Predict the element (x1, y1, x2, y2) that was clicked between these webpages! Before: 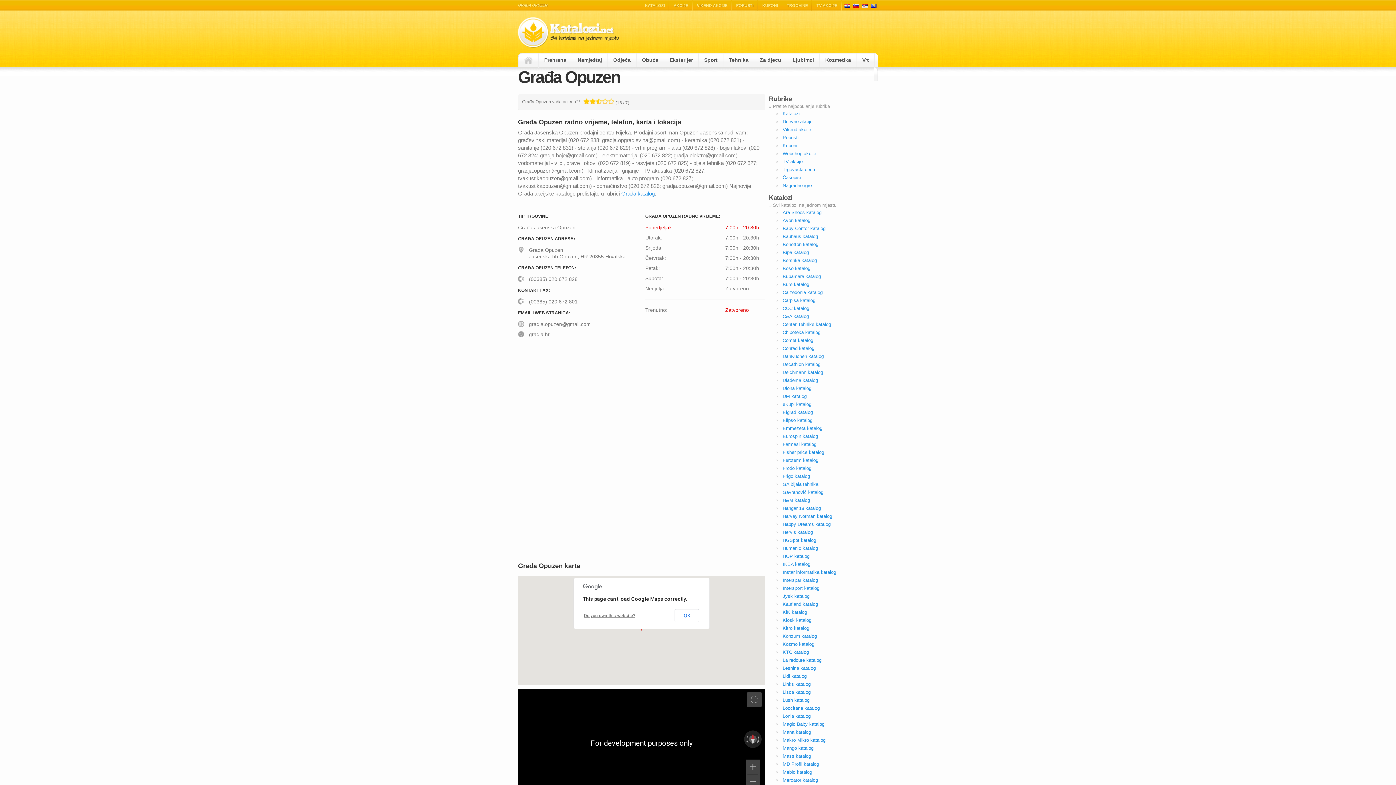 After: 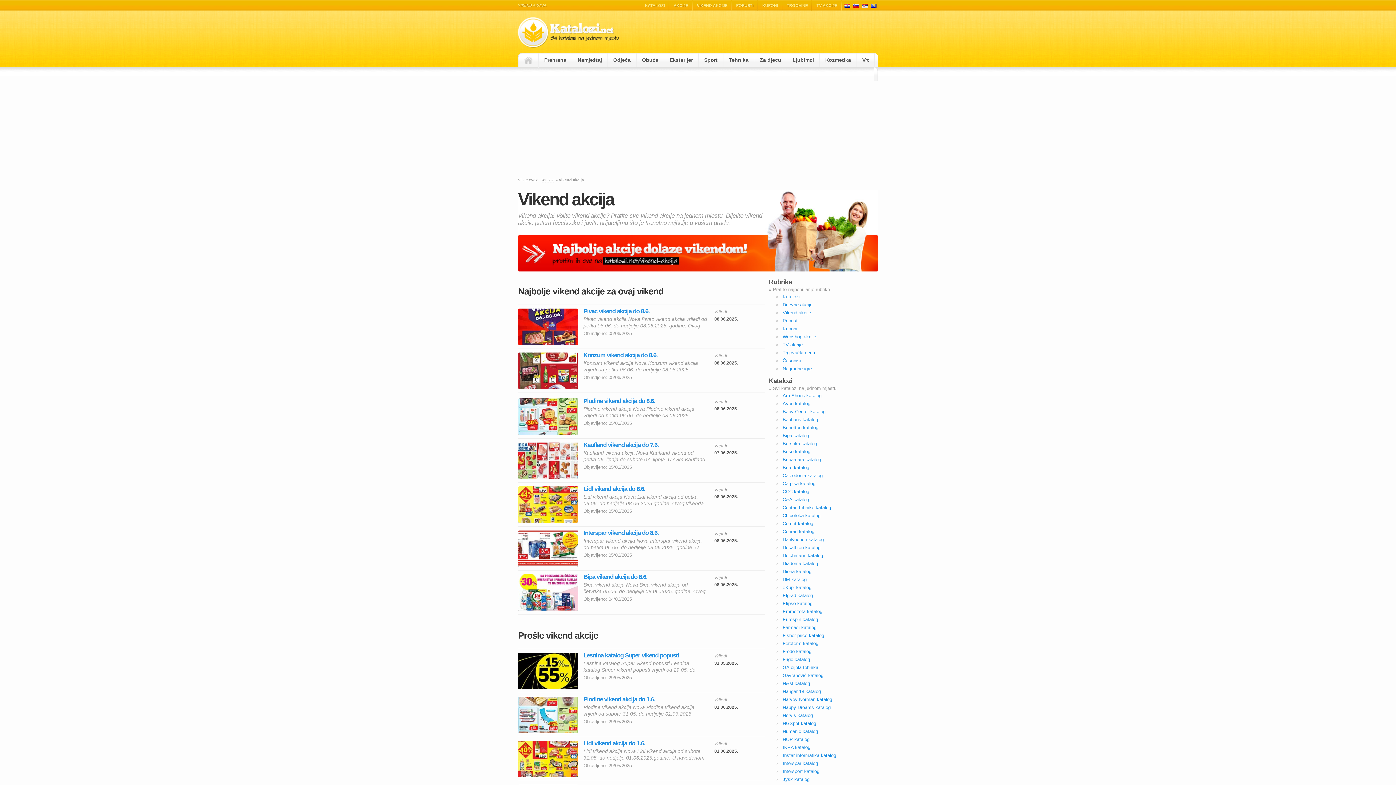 Action: label: VIKEND AKCIJE bbox: (692, 0, 732, 10)